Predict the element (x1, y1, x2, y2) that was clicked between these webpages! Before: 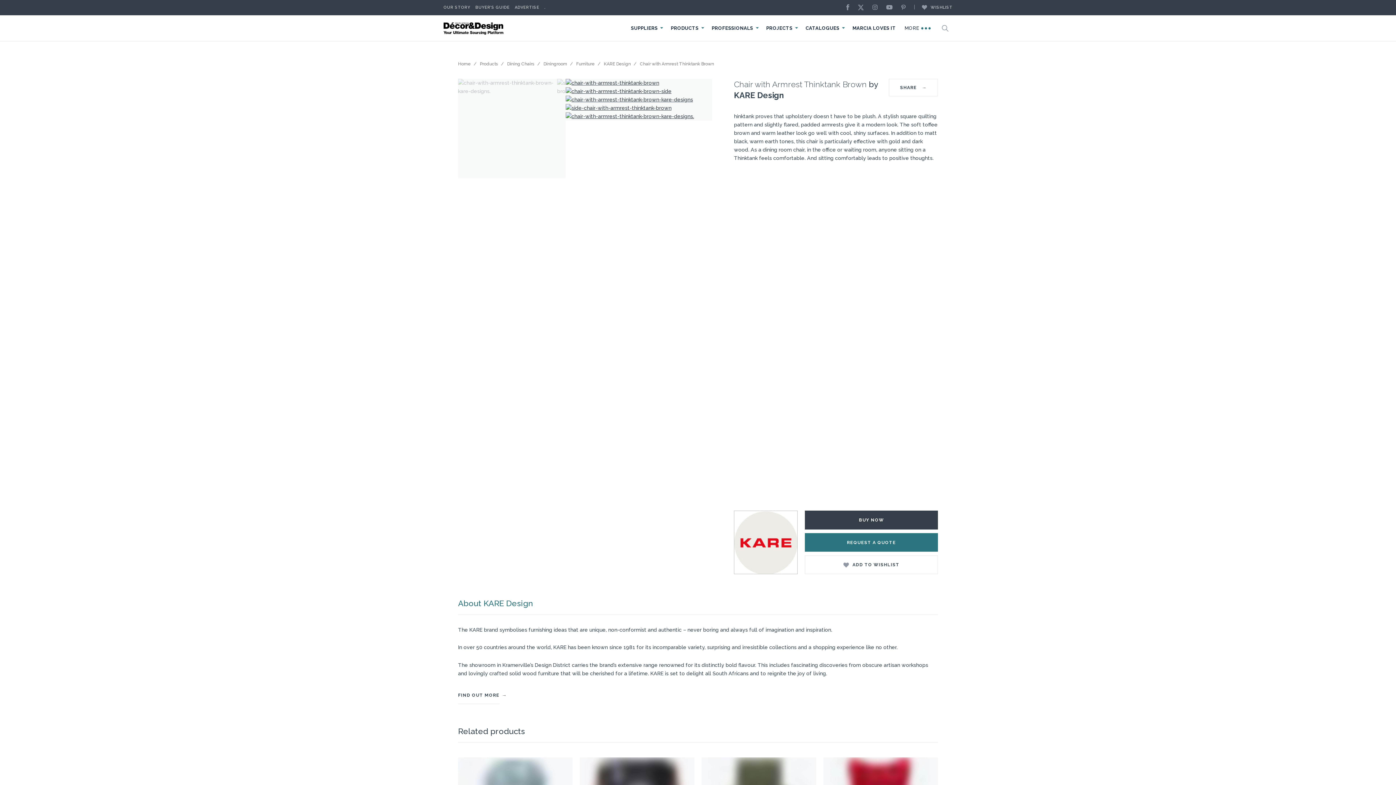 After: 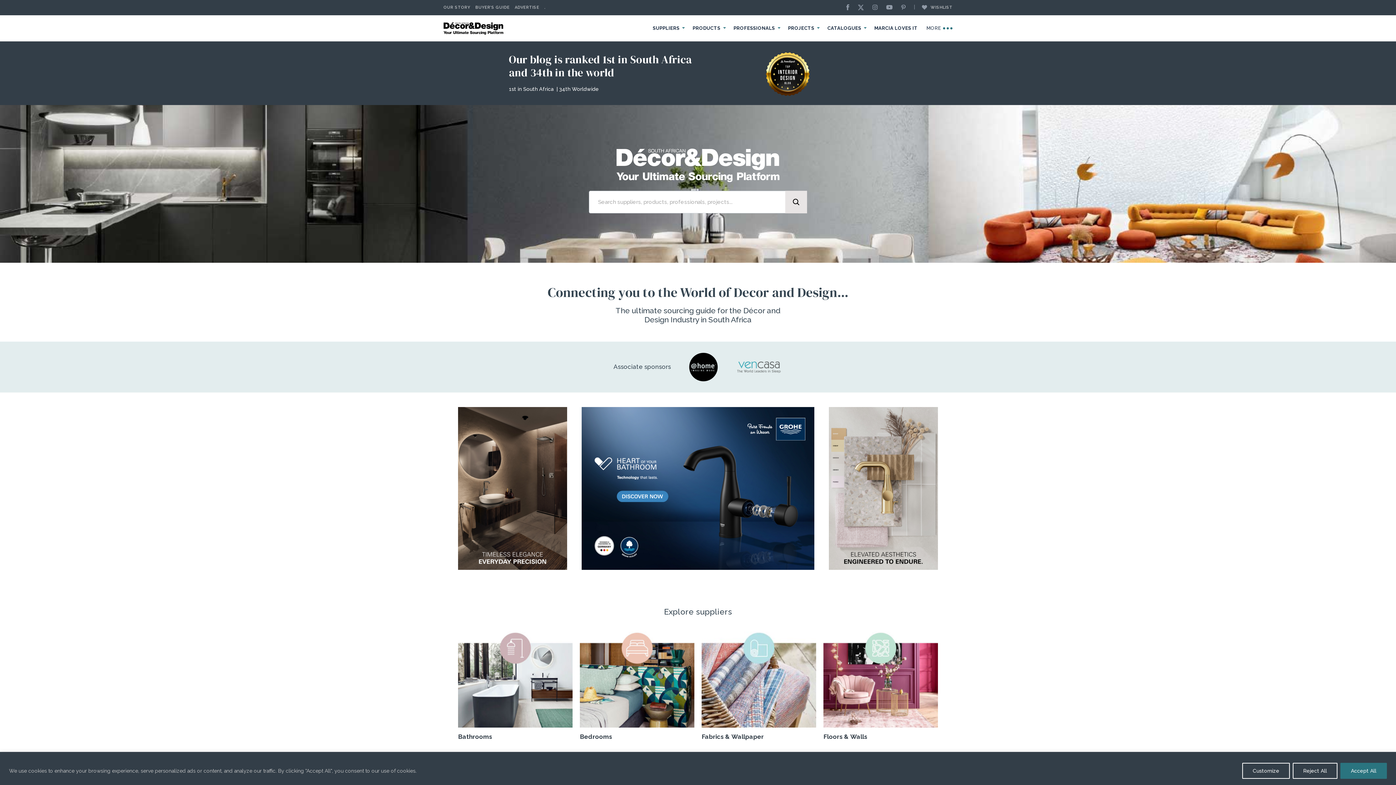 Action: bbox: (458, 61, 470, 66) label: Home